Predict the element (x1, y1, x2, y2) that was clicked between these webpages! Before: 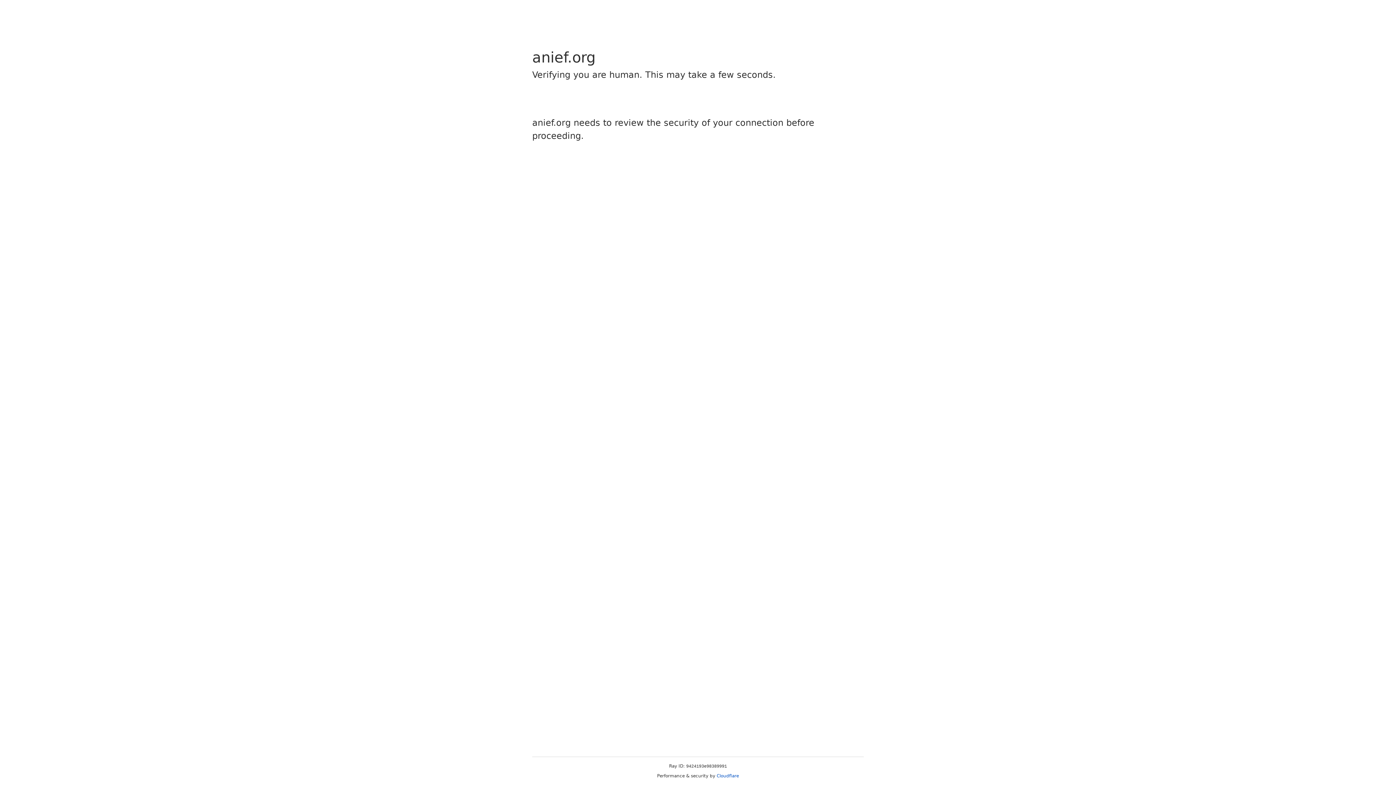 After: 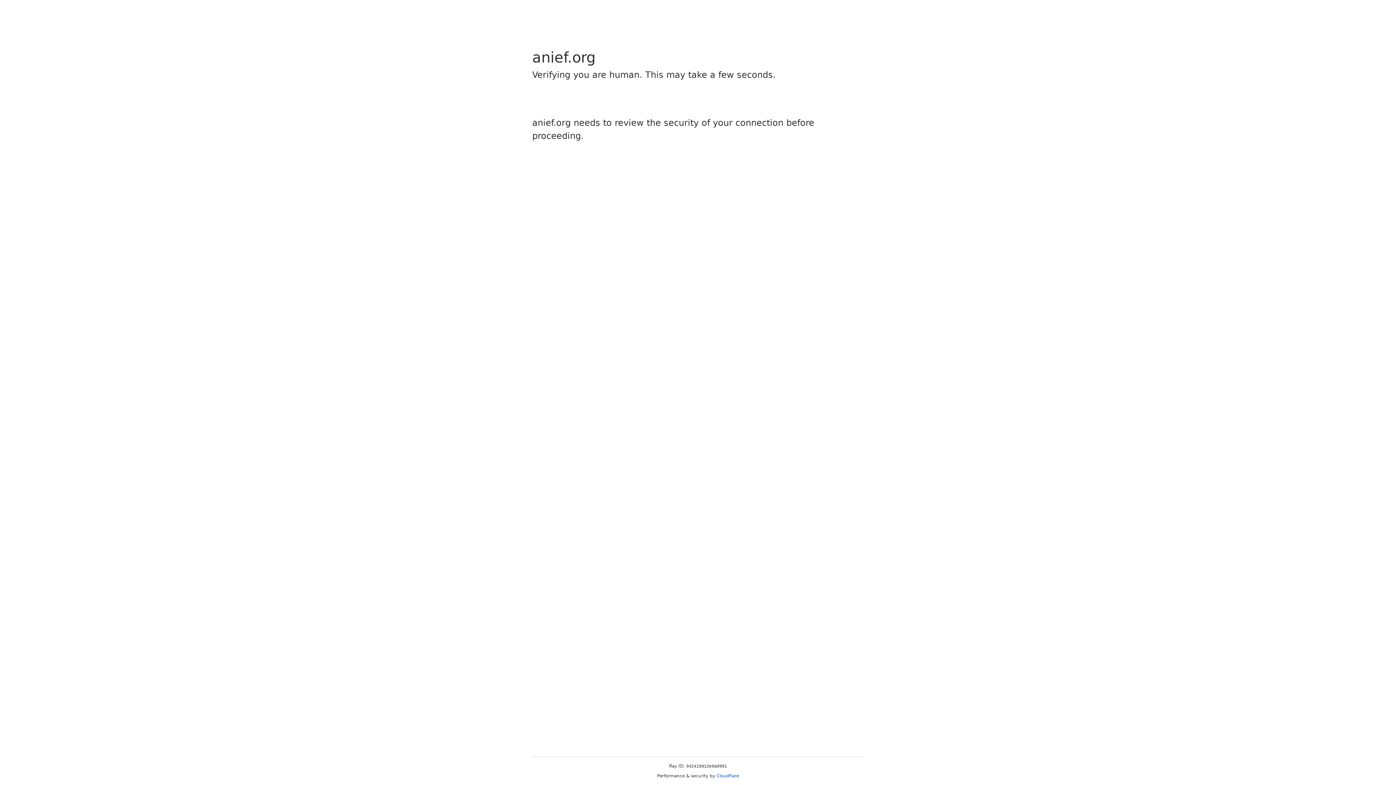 Action: label: Cloudflare bbox: (716, 773, 739, 778)